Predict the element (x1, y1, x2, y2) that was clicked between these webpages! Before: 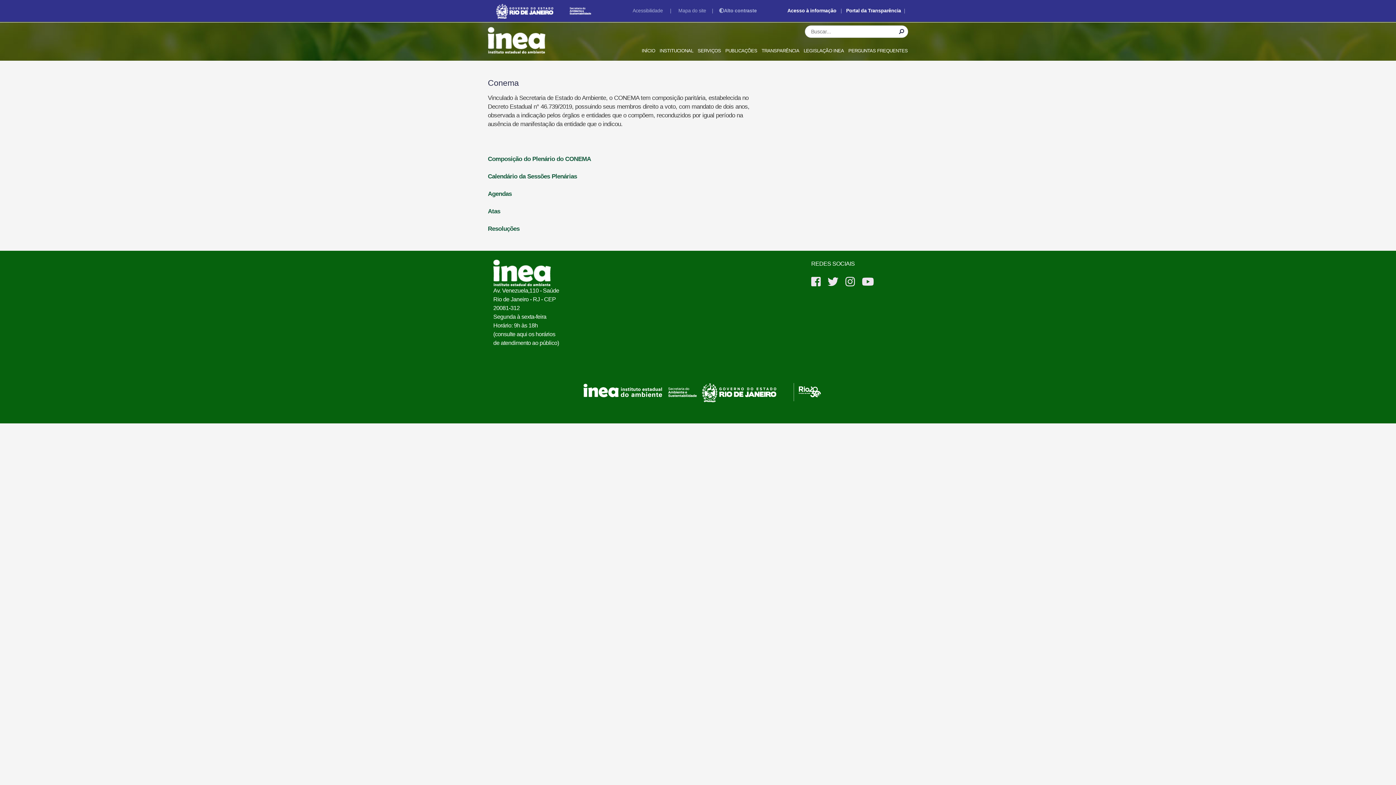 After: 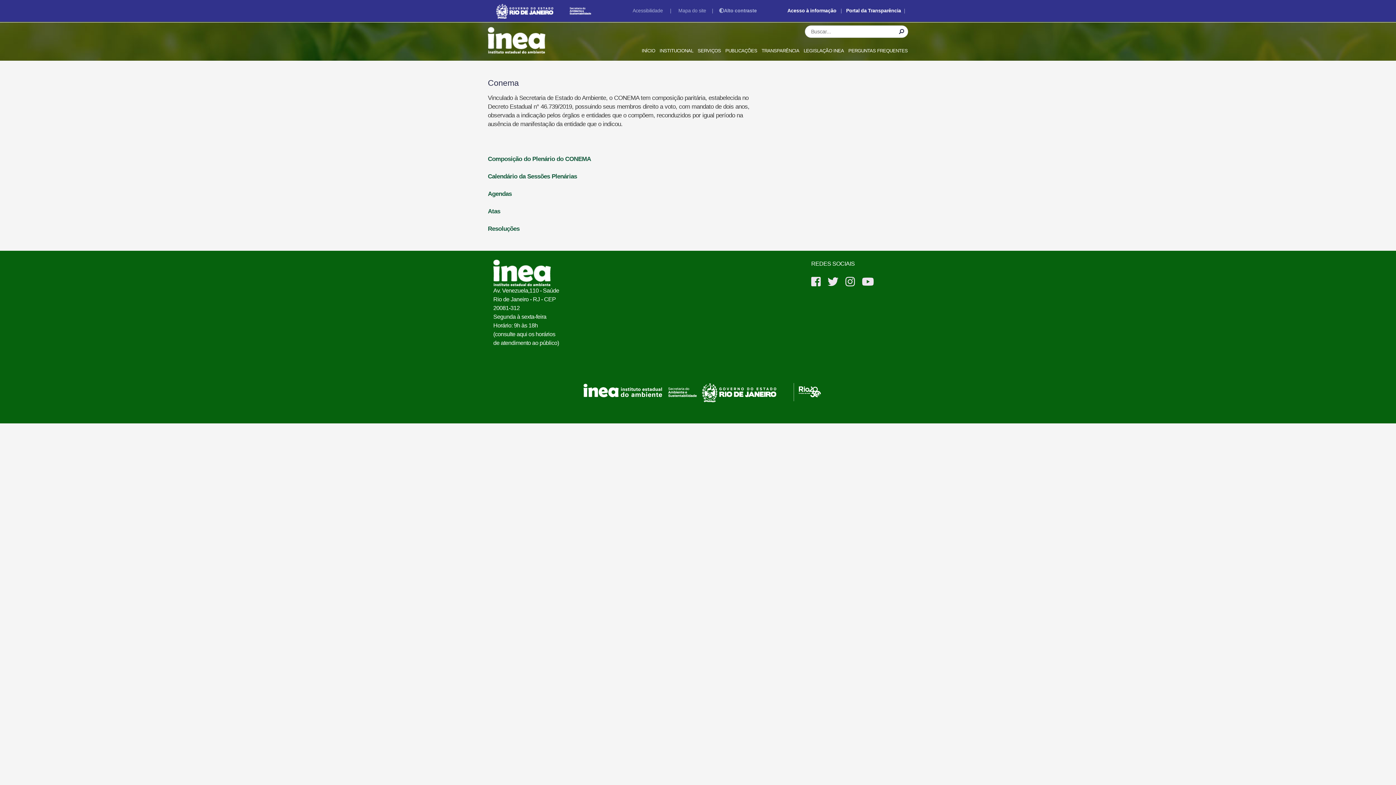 Action: bbox: (693, 40, 721, 60) label: SERVIÇOS